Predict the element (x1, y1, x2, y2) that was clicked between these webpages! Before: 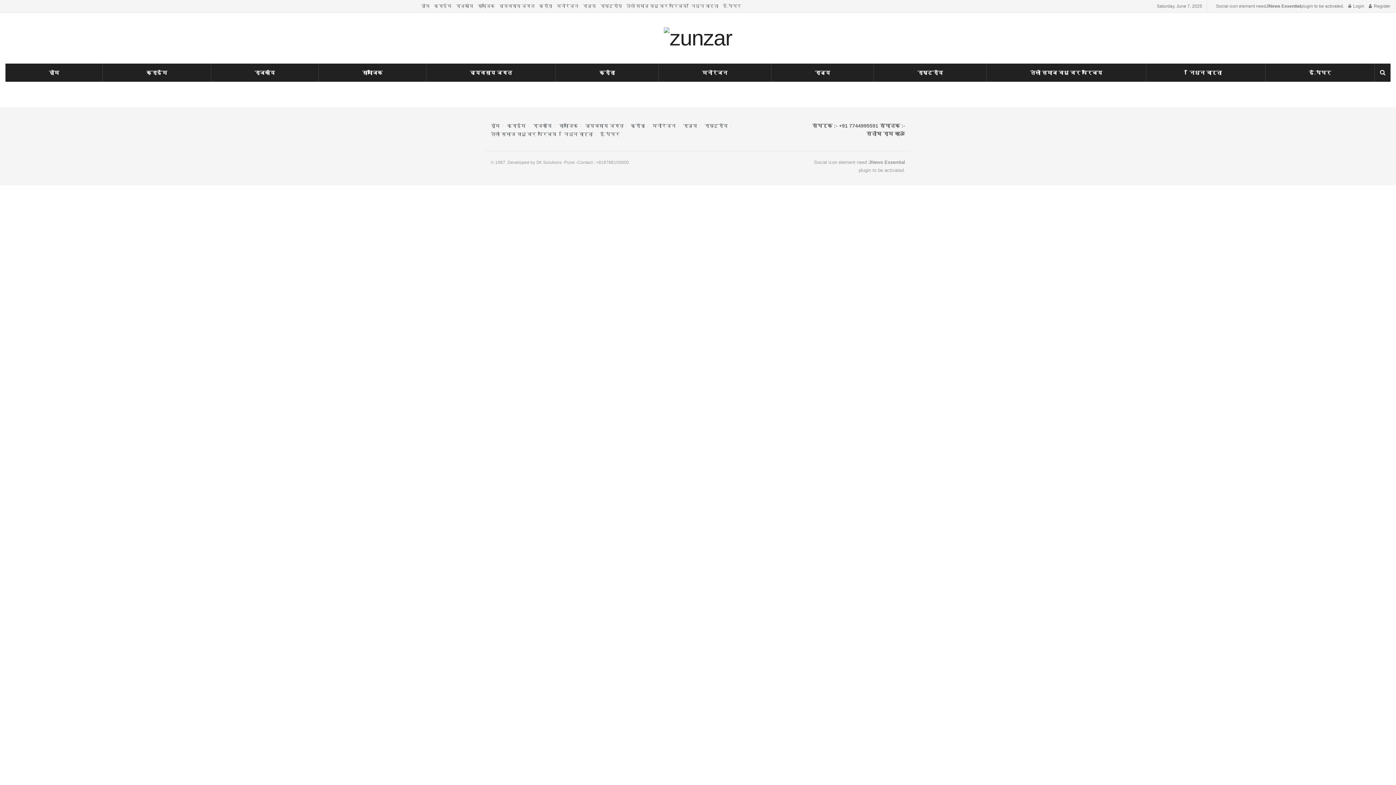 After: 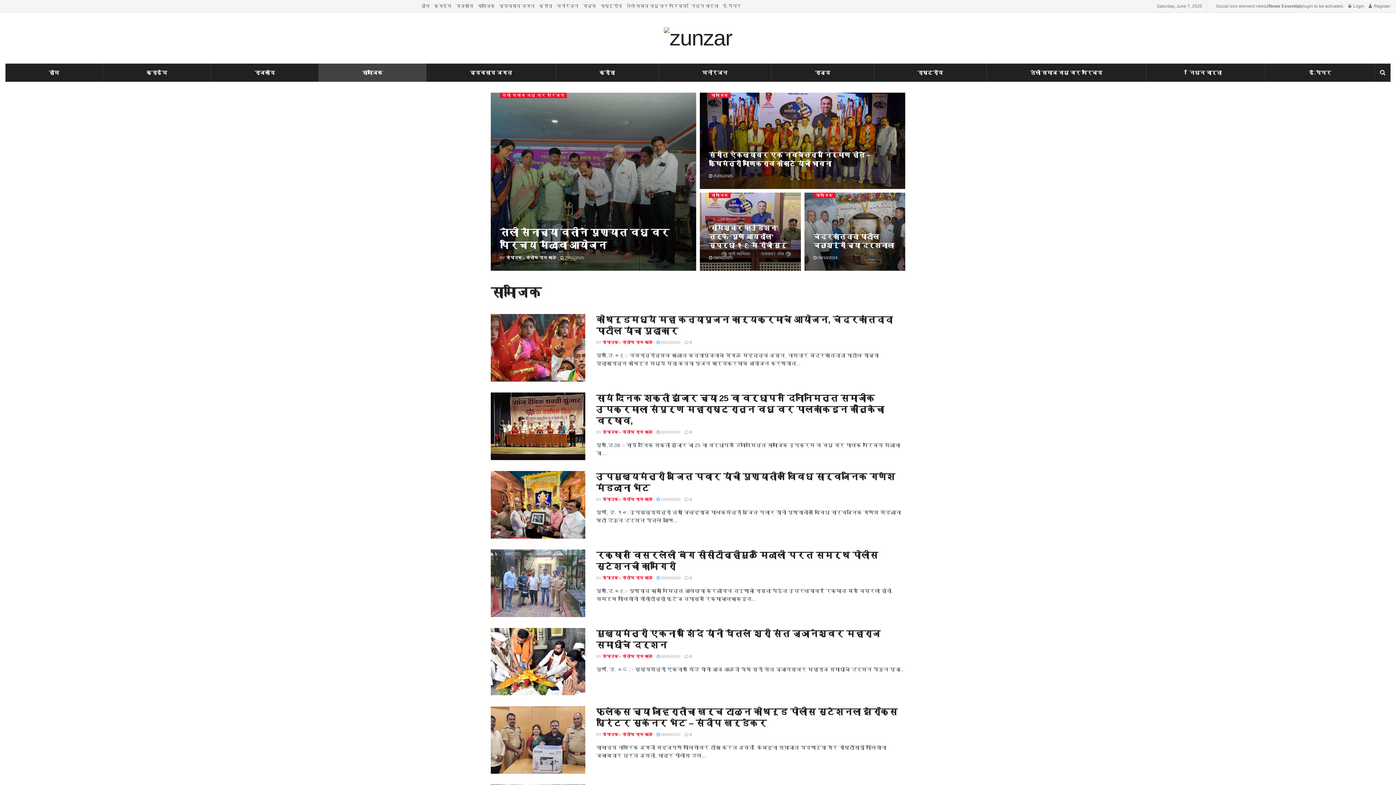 Action: label: सामाजिक bbox: (318, 63, 426, 81)